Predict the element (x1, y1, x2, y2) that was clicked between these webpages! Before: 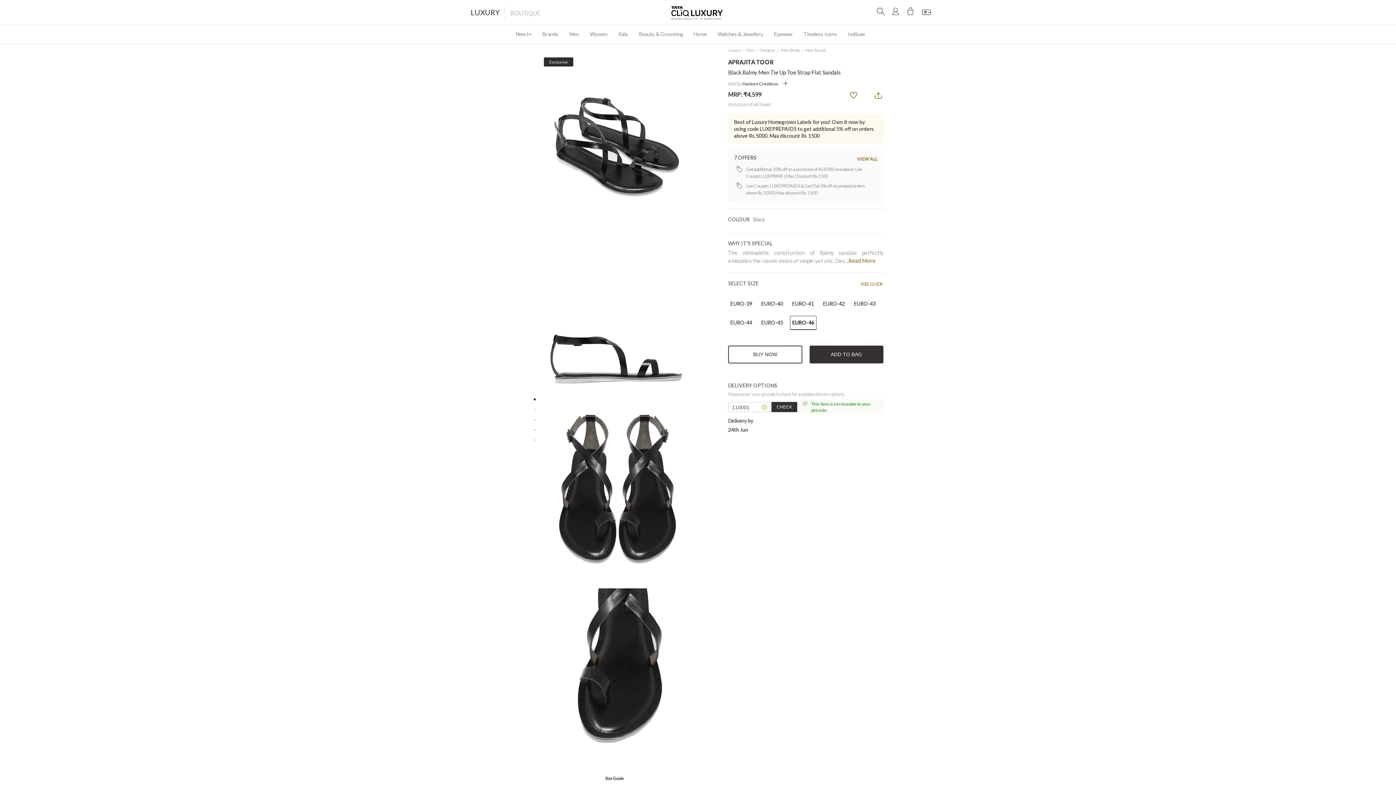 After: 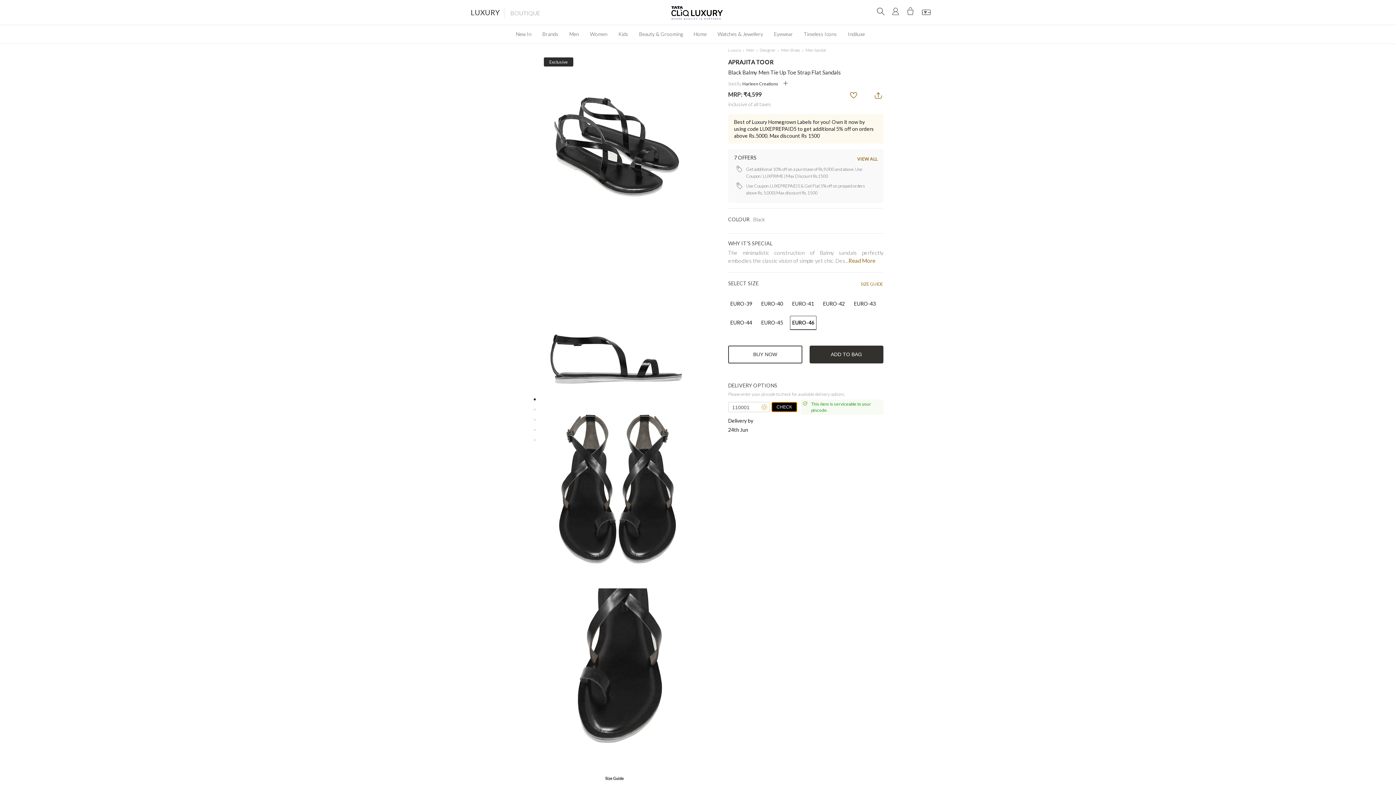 Action: label: CHECK bbox: (771, 402, 797, 412)